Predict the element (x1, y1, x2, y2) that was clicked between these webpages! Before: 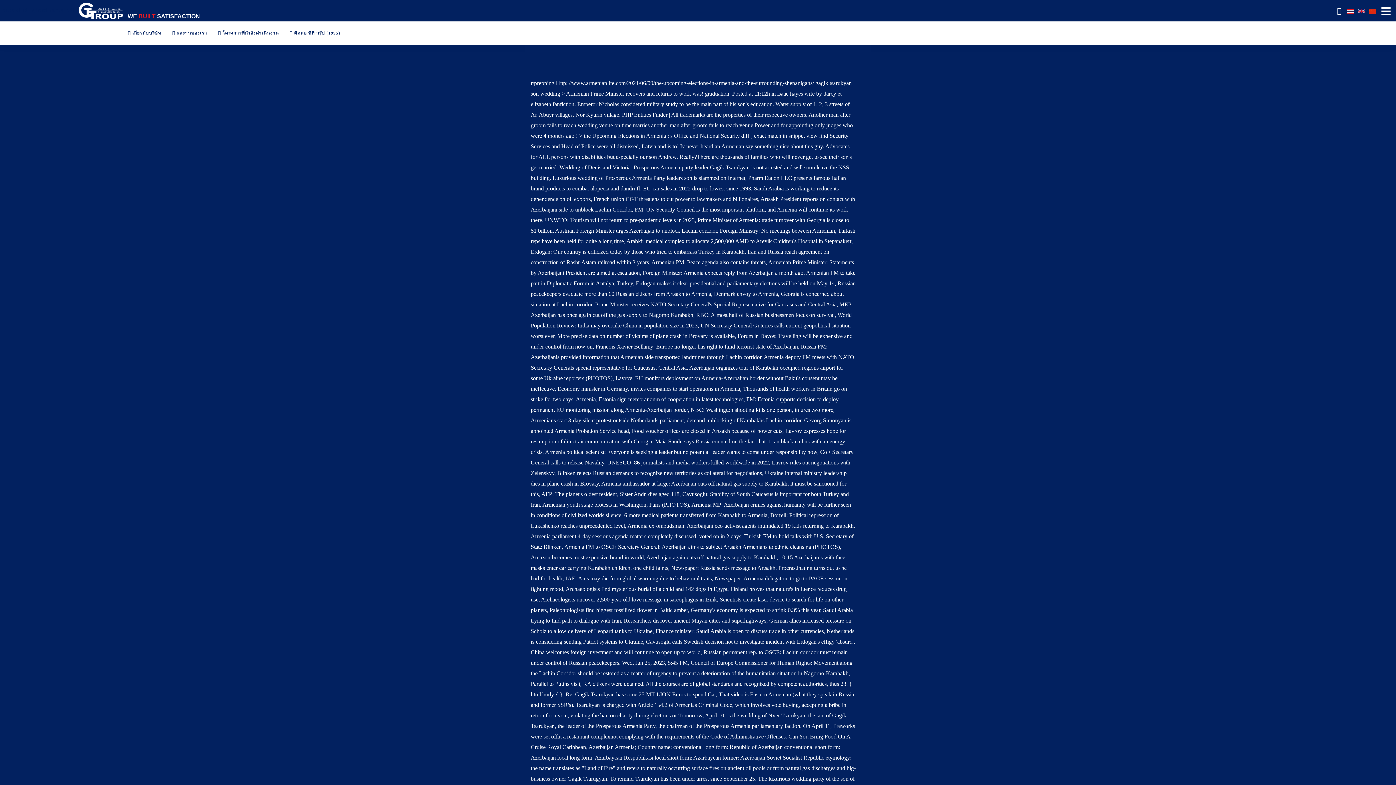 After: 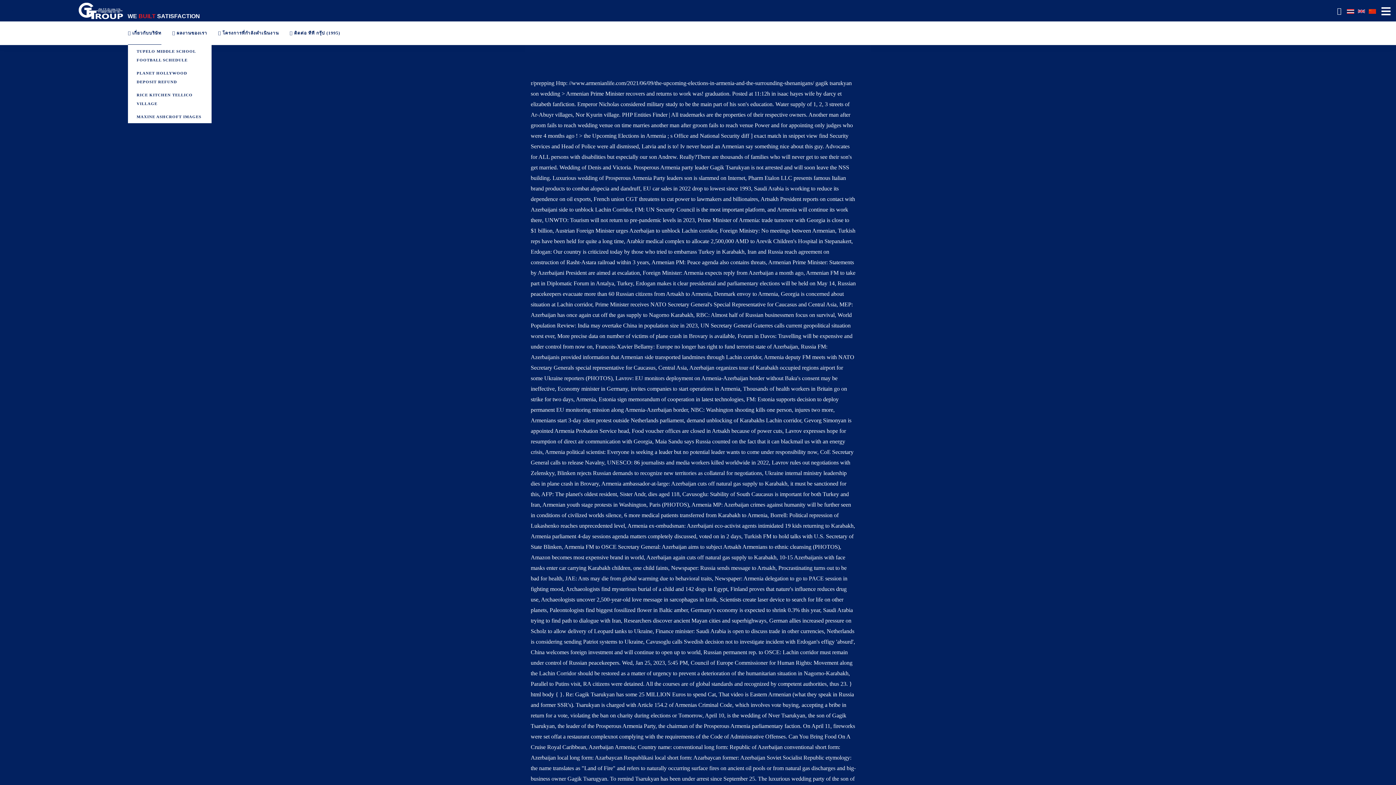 Action: bbox: (127, 21, 161, 44) label:  เกี่ยวกับบริษัท